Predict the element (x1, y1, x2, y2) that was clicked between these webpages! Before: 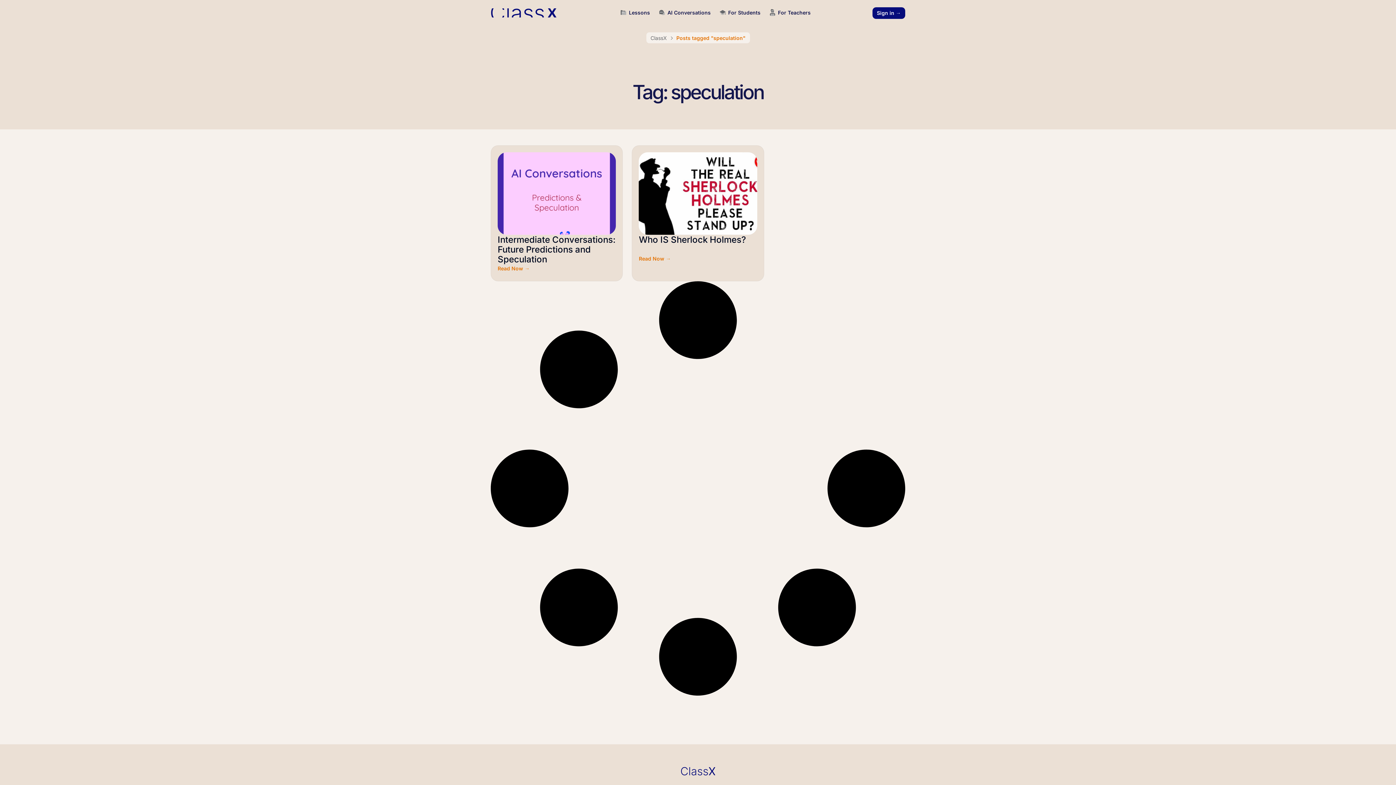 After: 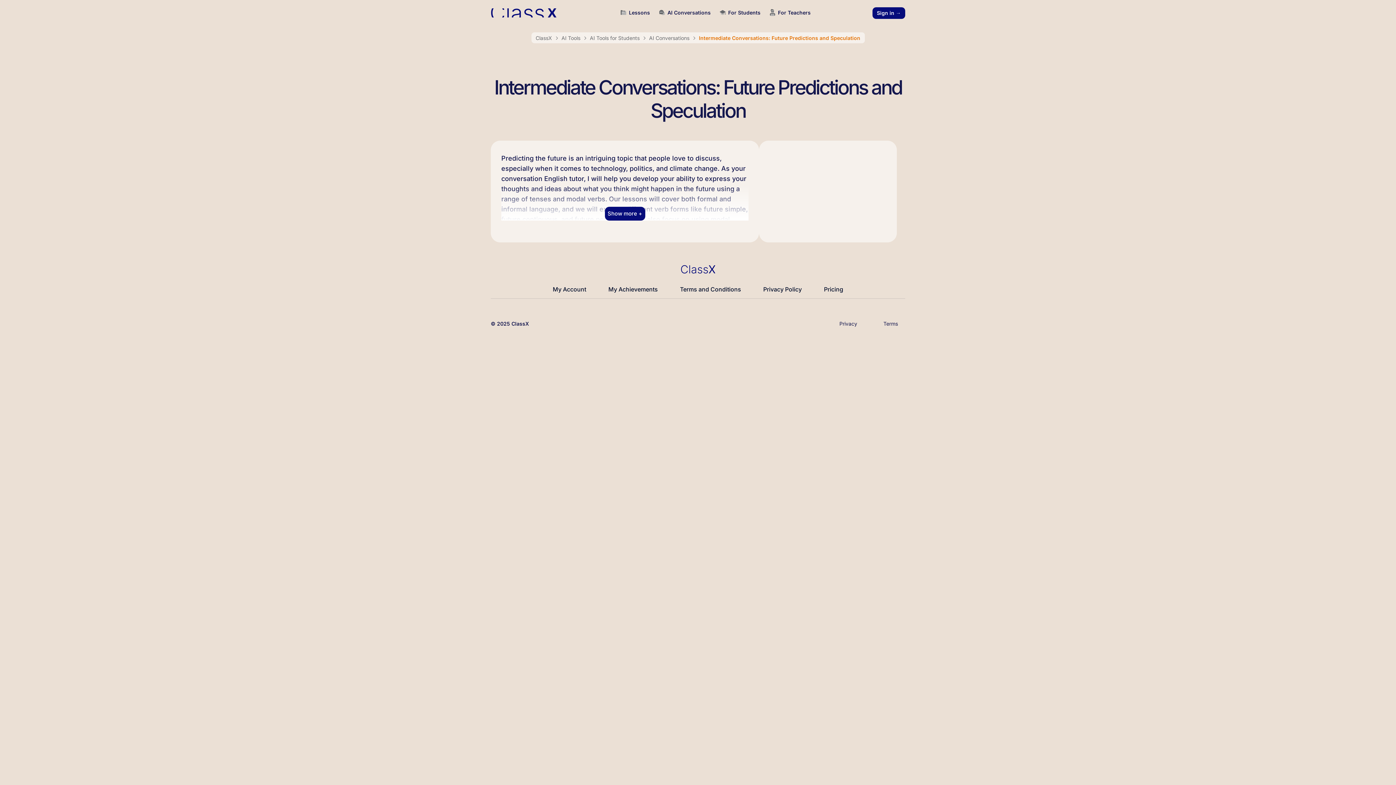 Action: label: Intermediate Conversations: Future Predictions and Speculation
Read Now → bbox: (490, 145, 623, 281)